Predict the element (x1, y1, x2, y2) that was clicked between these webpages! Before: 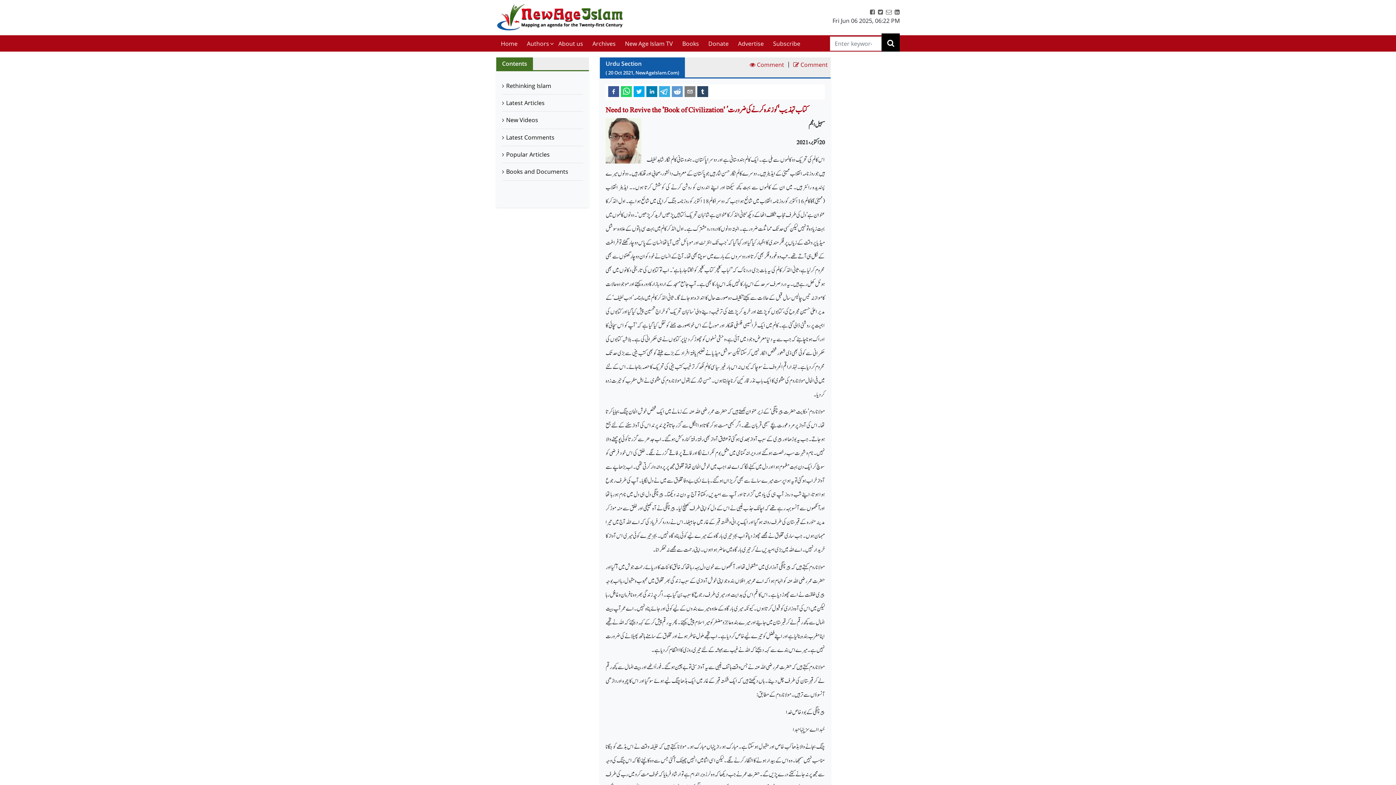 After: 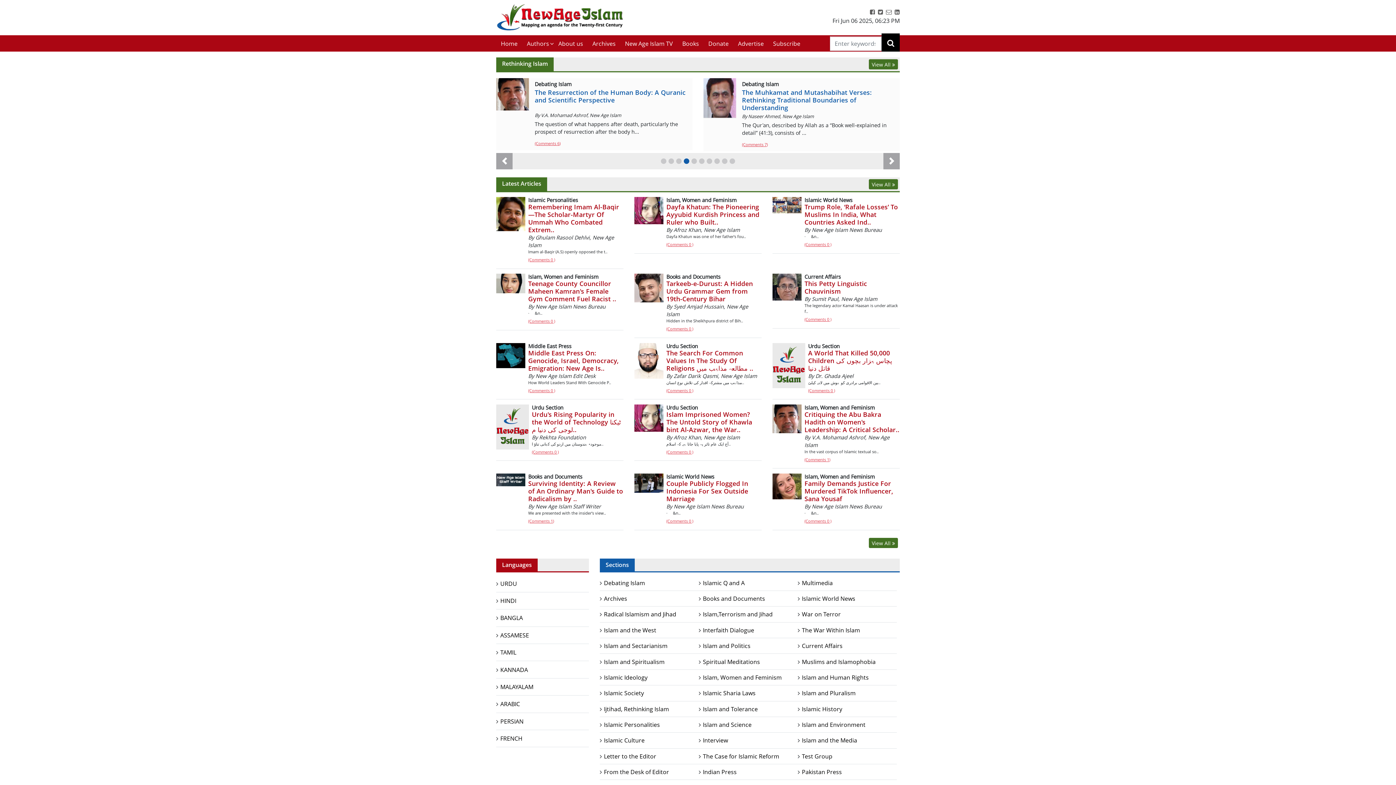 Action: bbox: (496, 2, 623, 32)